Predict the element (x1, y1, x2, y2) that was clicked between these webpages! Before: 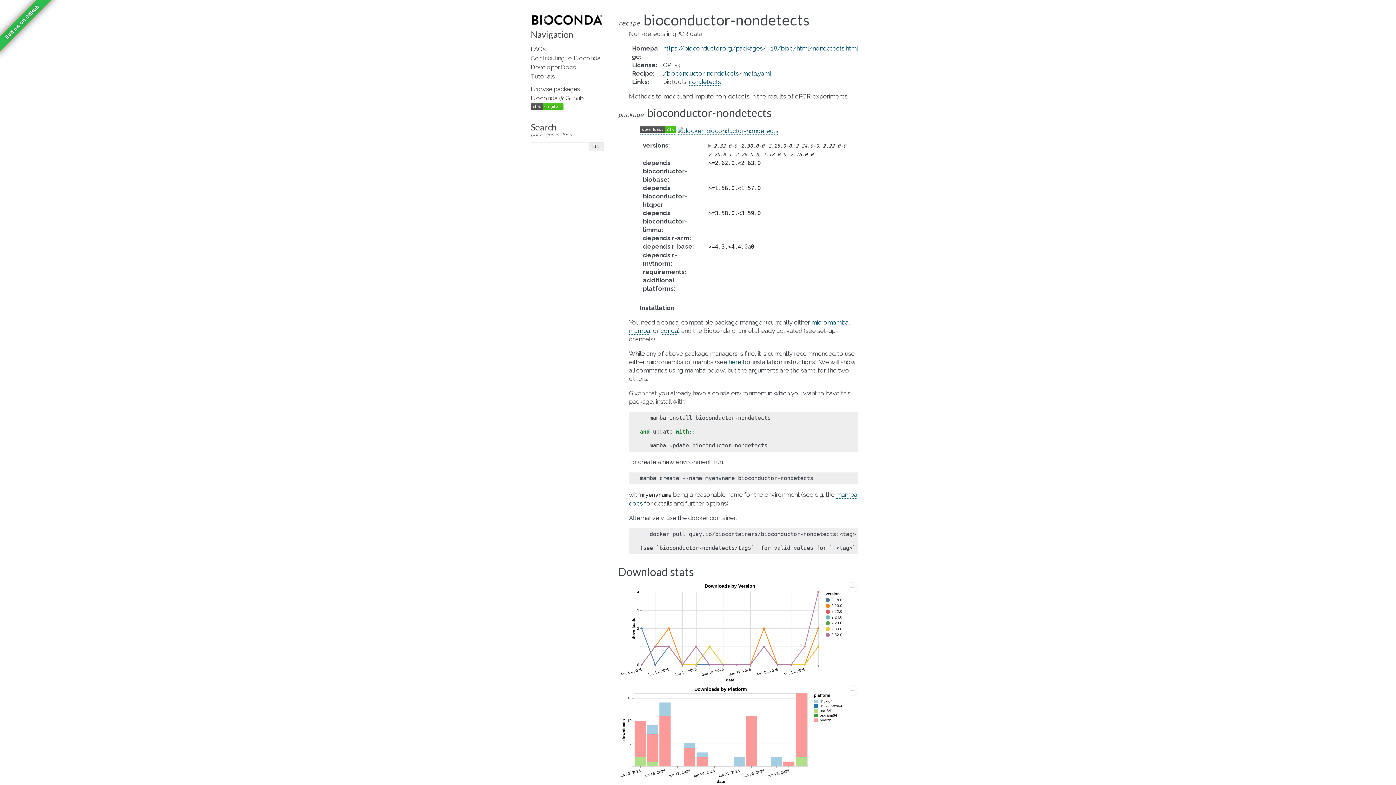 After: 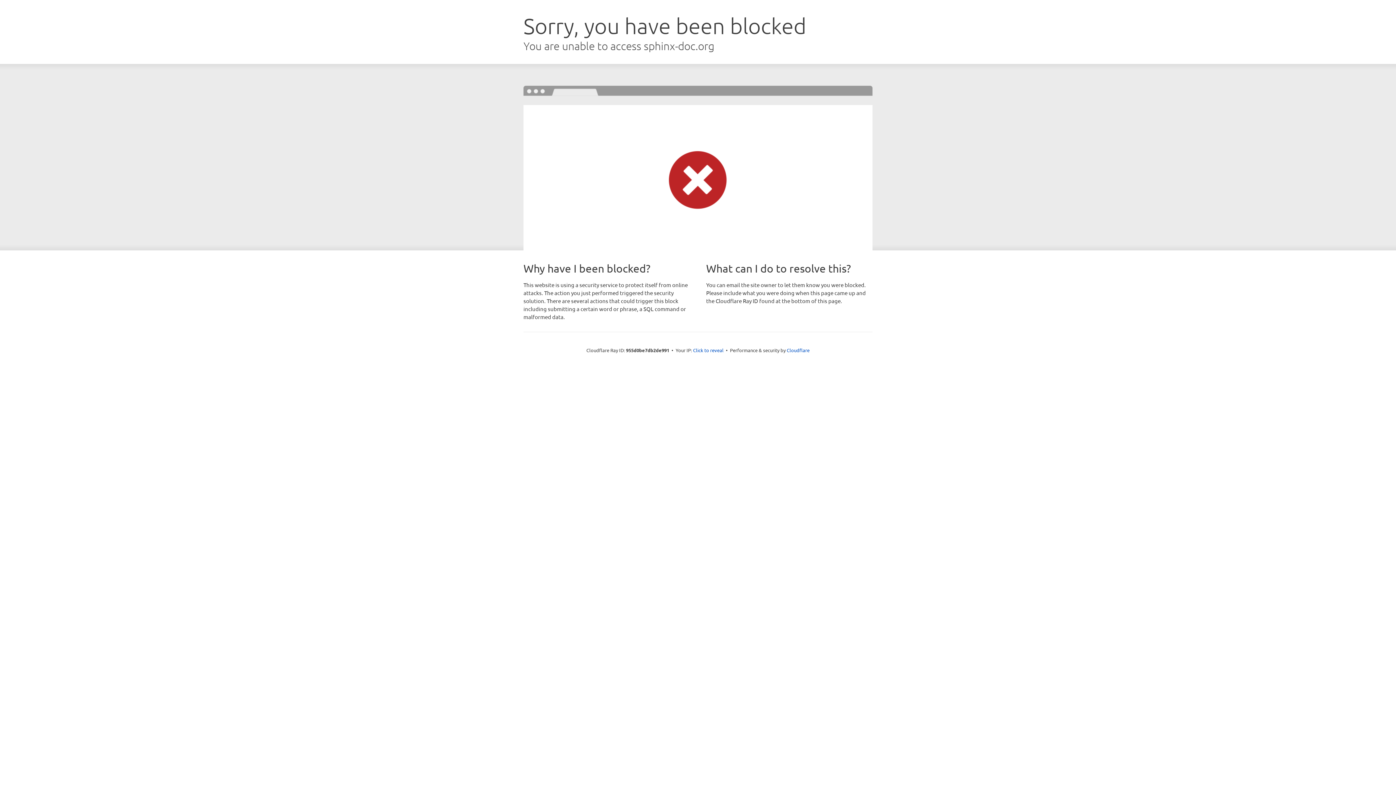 Action: bbox: (765, 750, 792, 756) label: Sphinx 8.1.3